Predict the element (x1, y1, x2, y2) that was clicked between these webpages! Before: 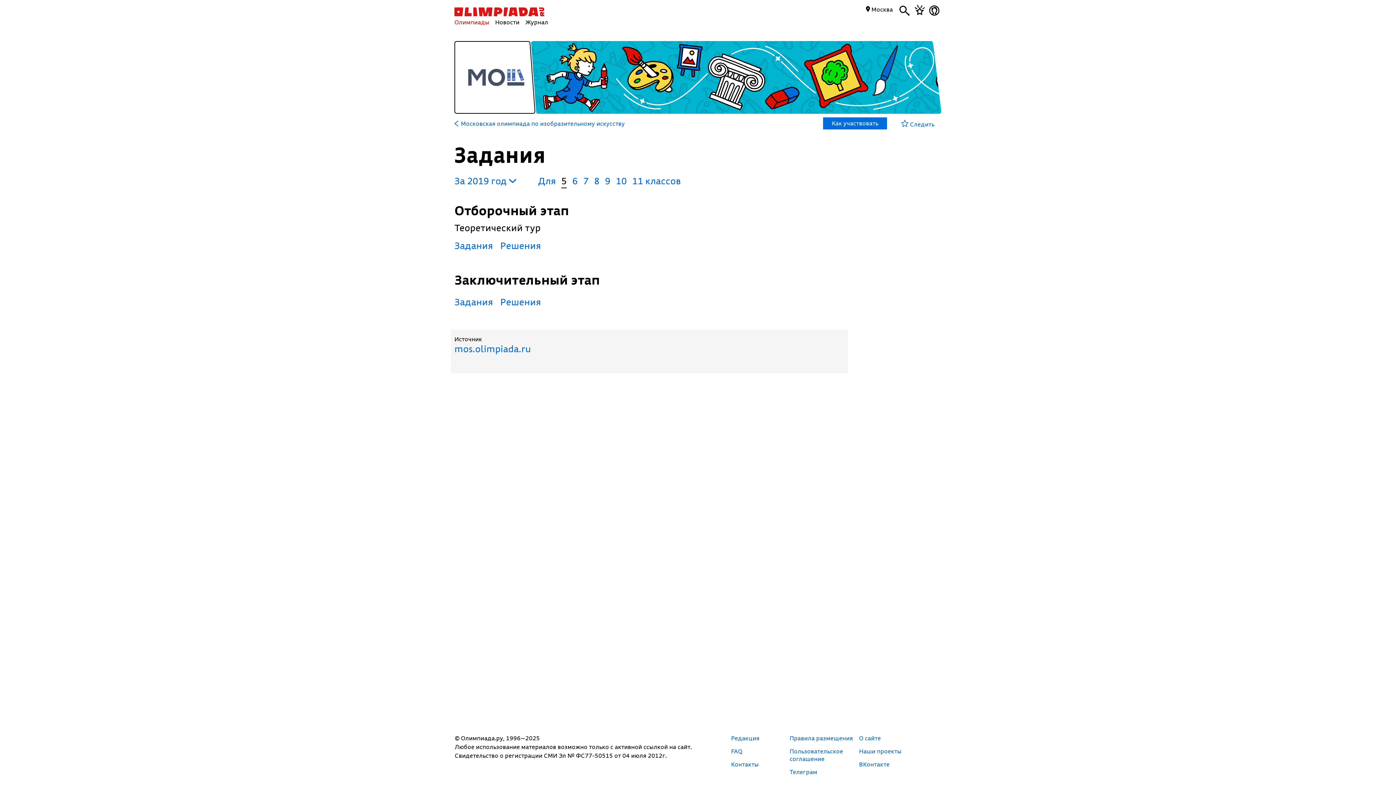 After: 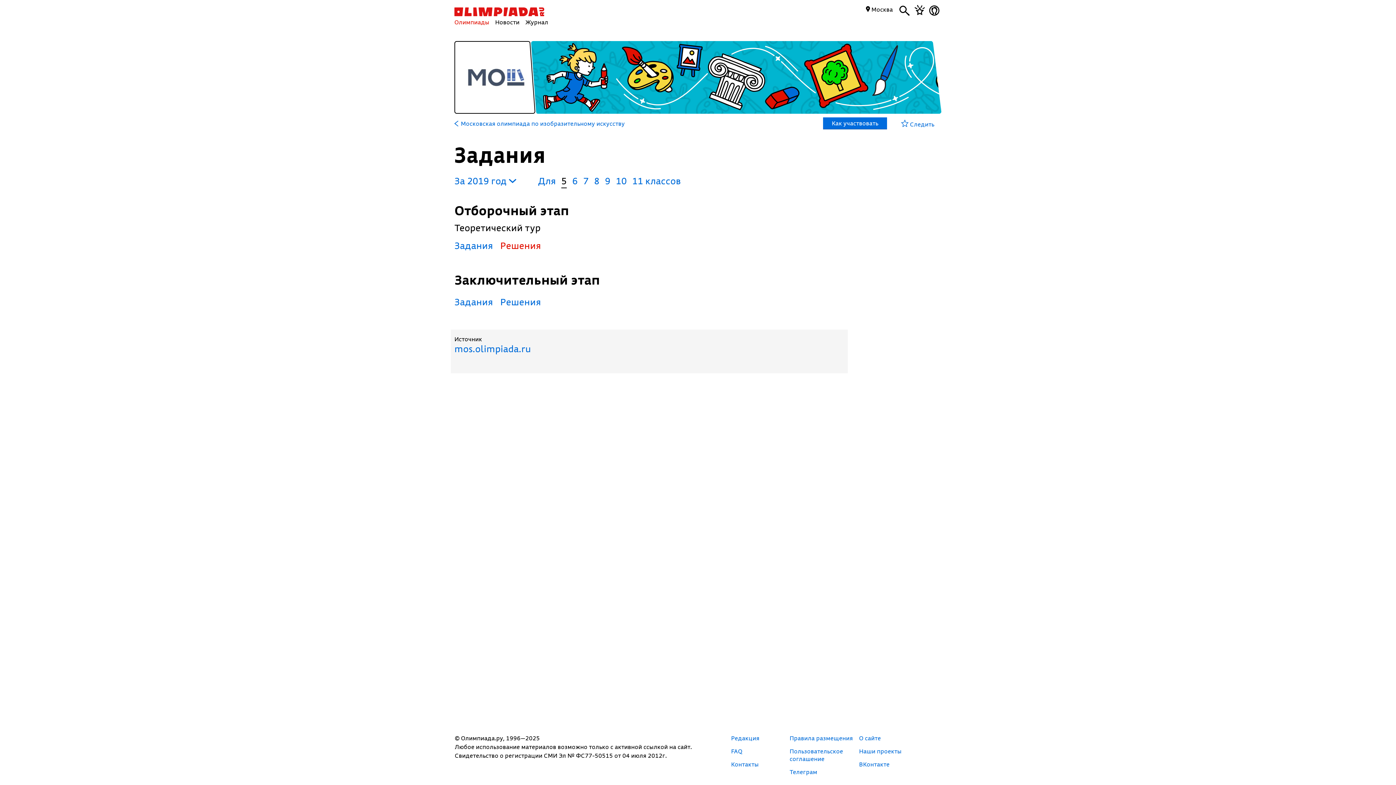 Action: bbox: (500, 239, 541, 251) label: Решения